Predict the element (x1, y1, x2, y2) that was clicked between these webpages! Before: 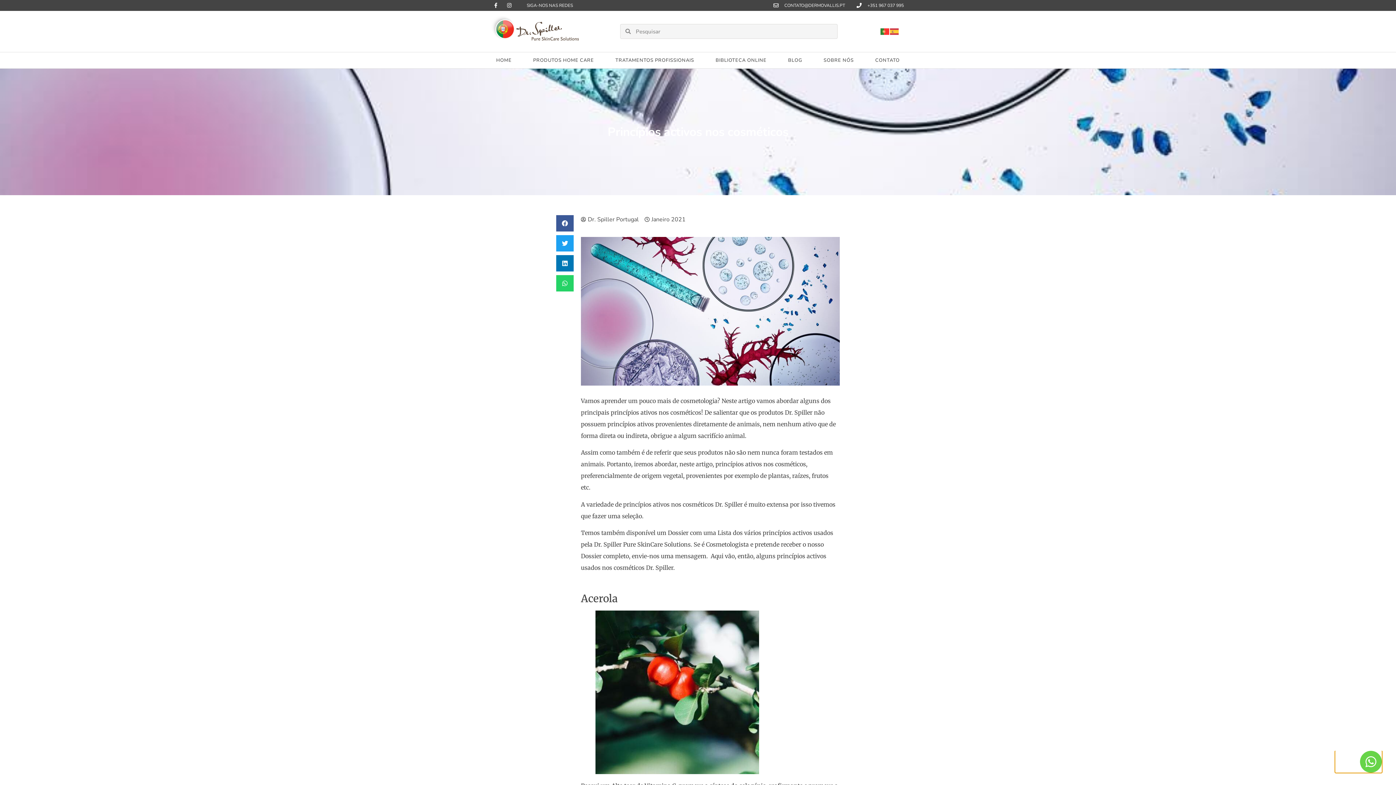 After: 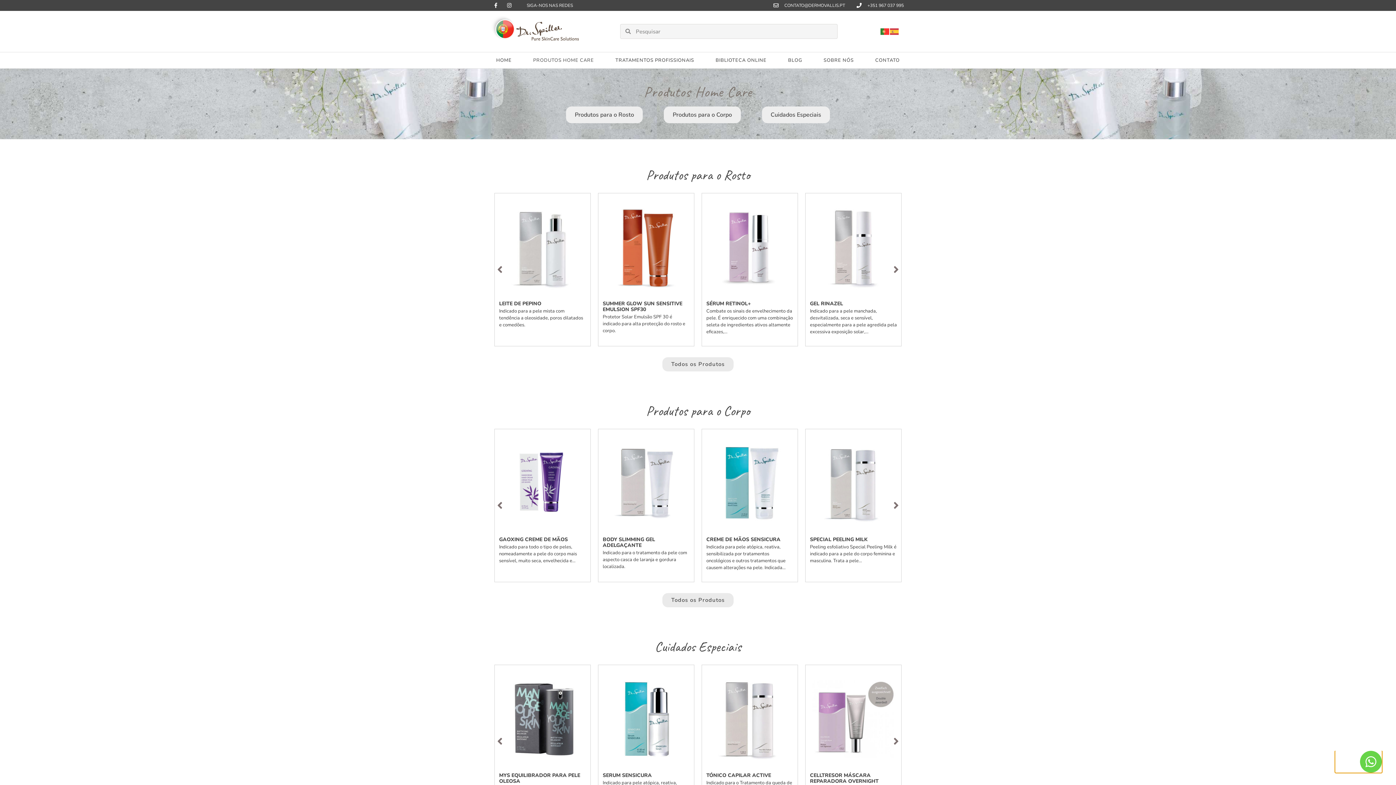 Action: bbox: (527, 52, 599, 68) label: PRODUTOS HOME CARE